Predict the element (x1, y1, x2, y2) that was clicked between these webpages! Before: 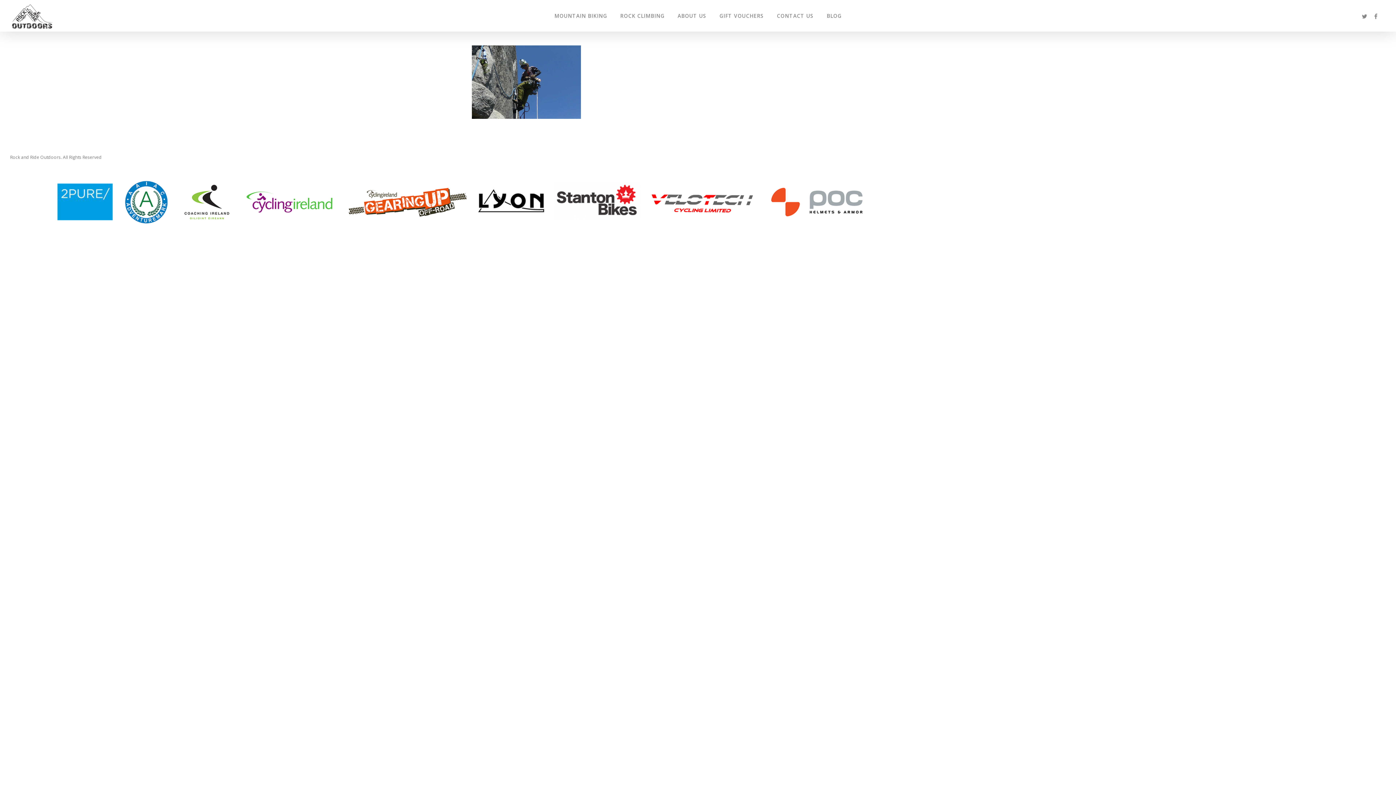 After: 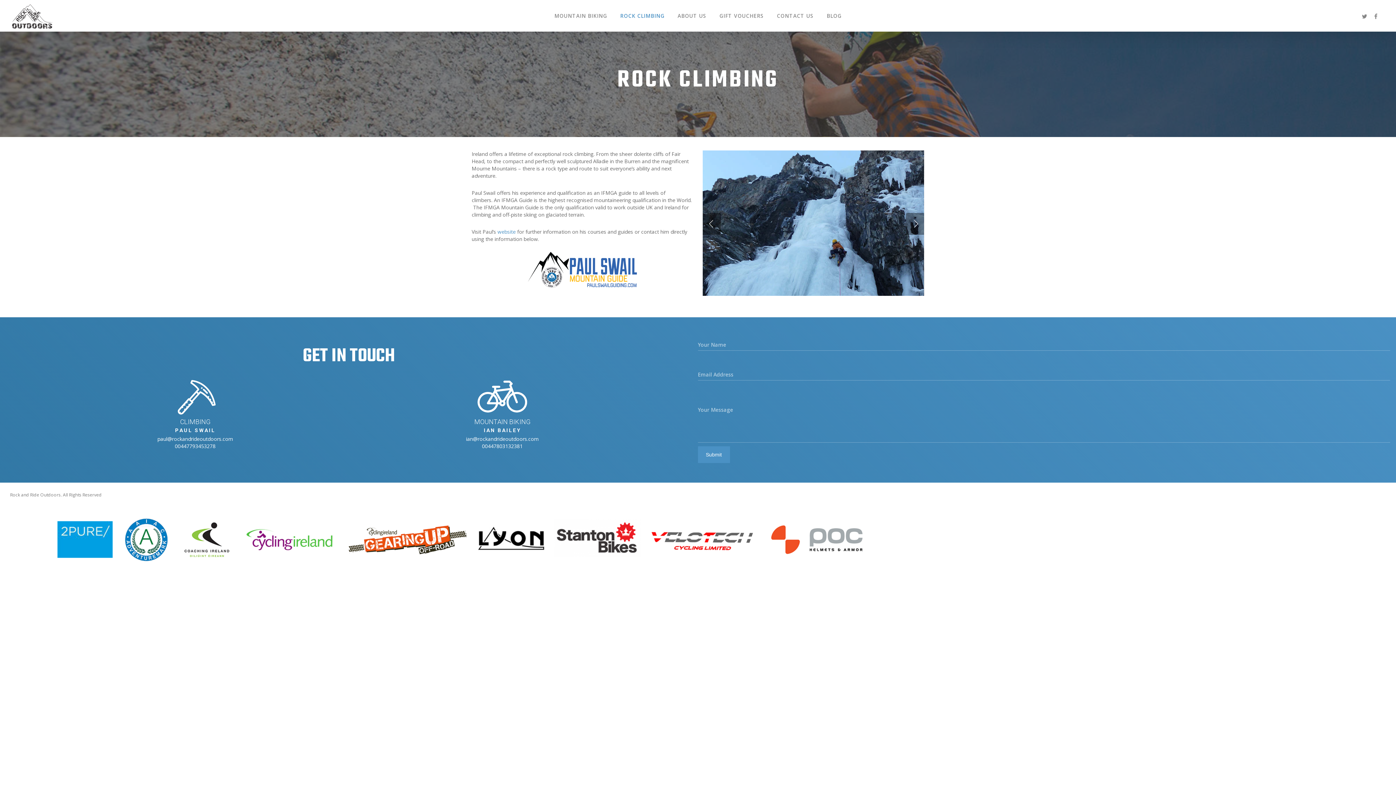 Action: label: ROCK CLIMBING bbox: (614, 3, 670, 31)